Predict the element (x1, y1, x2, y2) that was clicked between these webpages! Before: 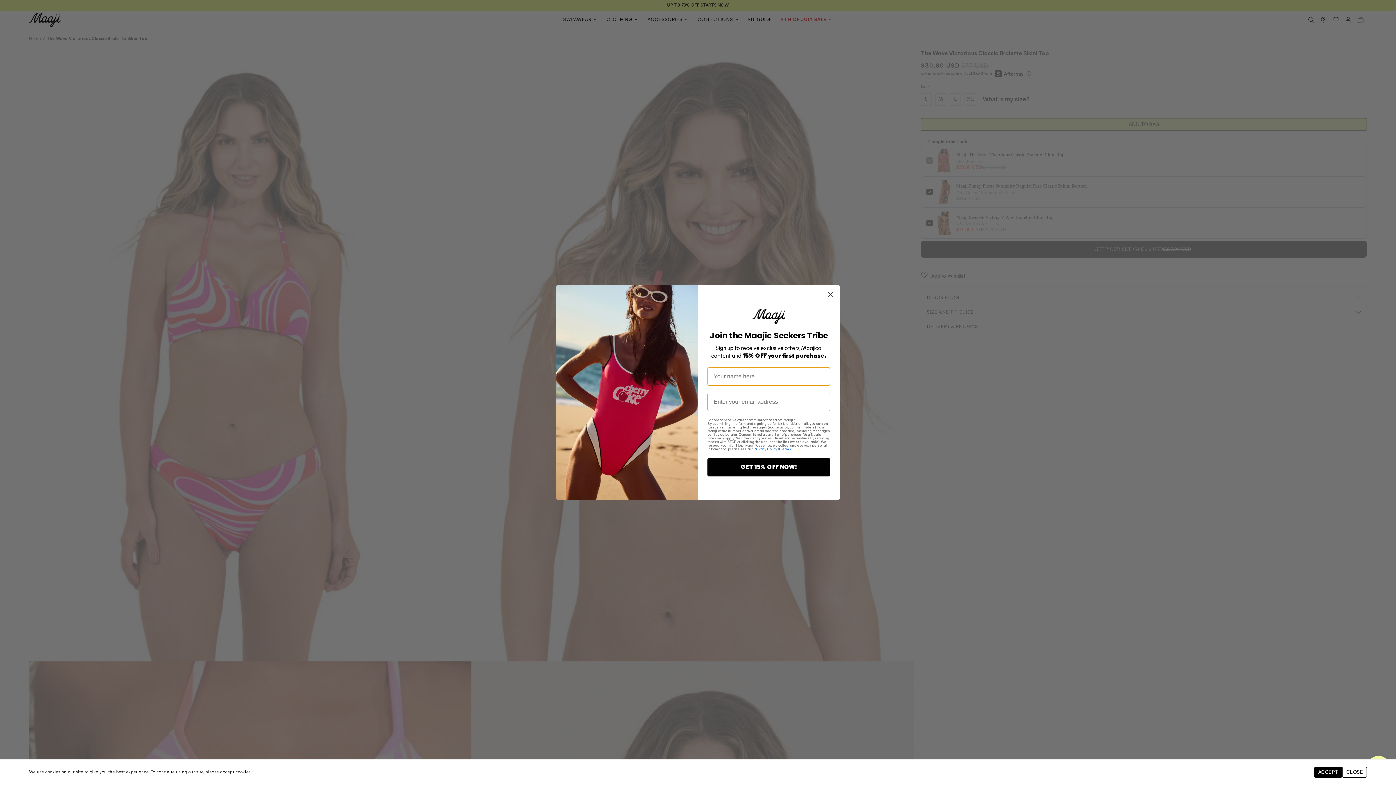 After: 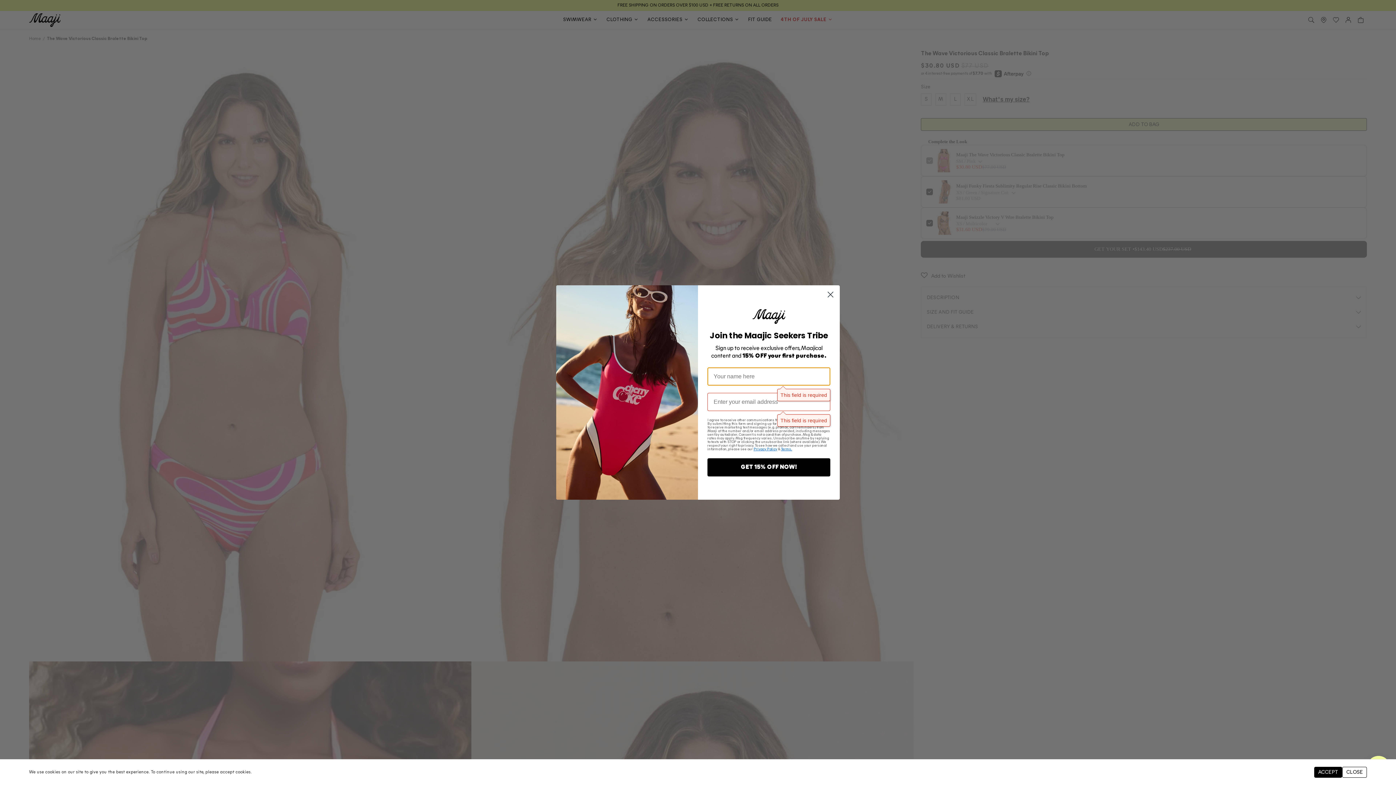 Action: label: GET 15% OFF NOW! bbox: (707, 458, 830, 476)